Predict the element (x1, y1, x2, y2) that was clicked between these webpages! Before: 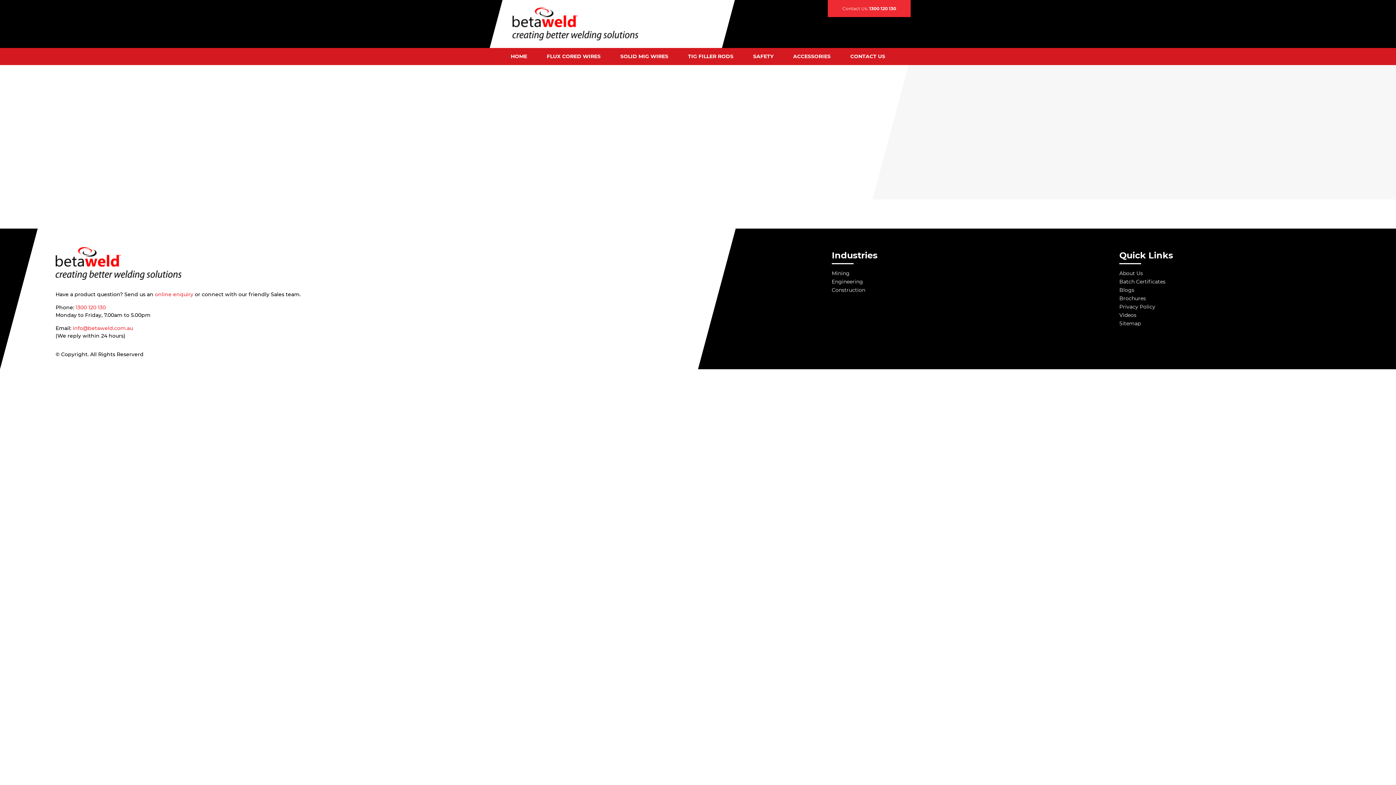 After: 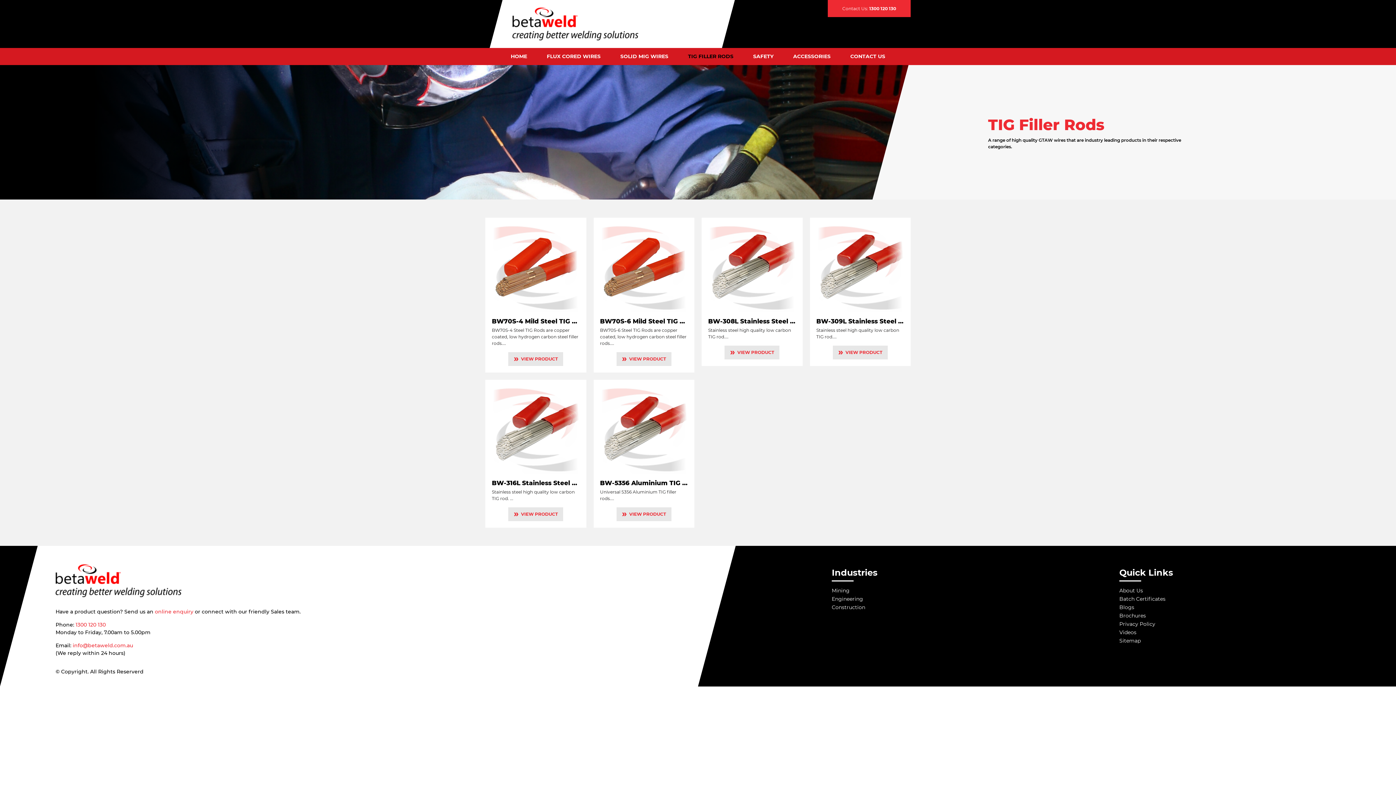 Action: bbox: (688, 52, 733, 60) label: TIG FILLER RODS